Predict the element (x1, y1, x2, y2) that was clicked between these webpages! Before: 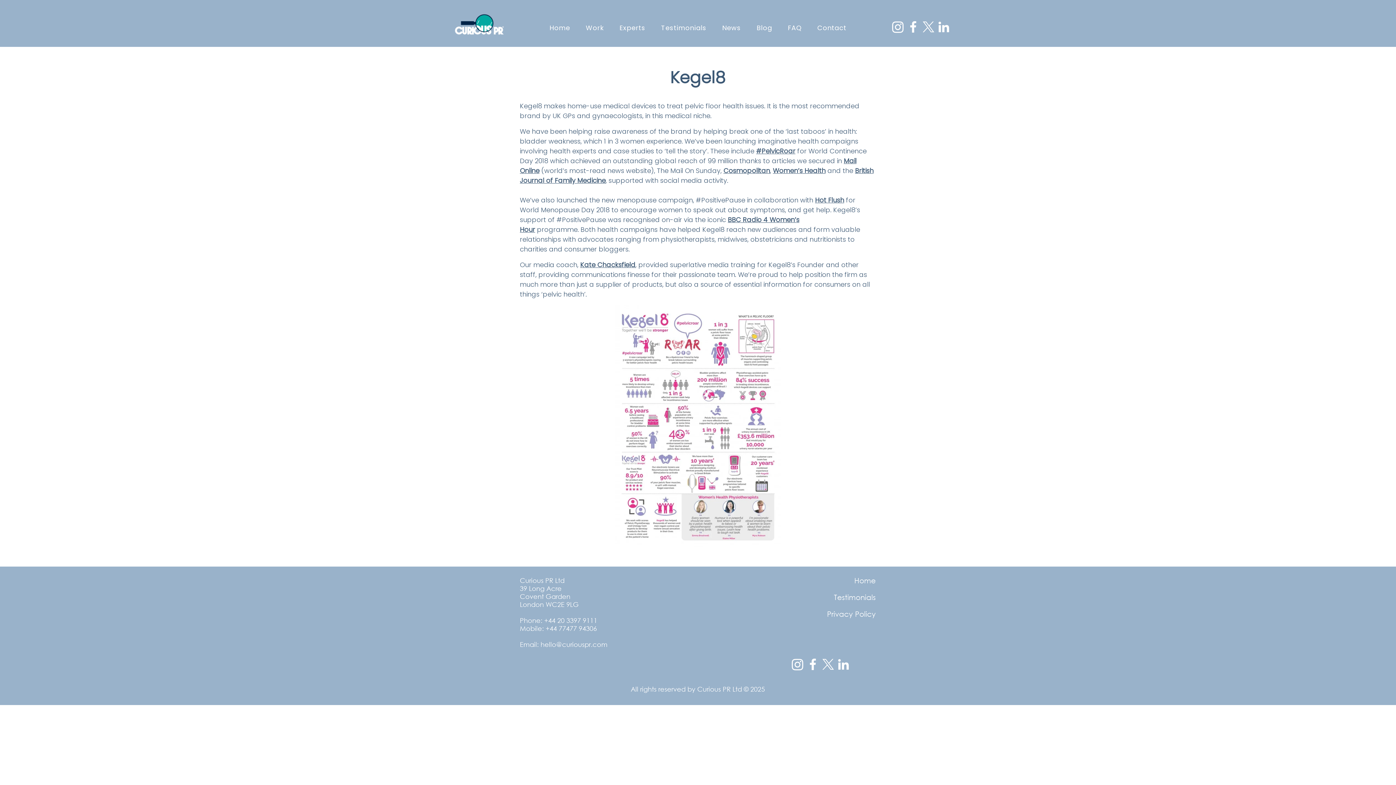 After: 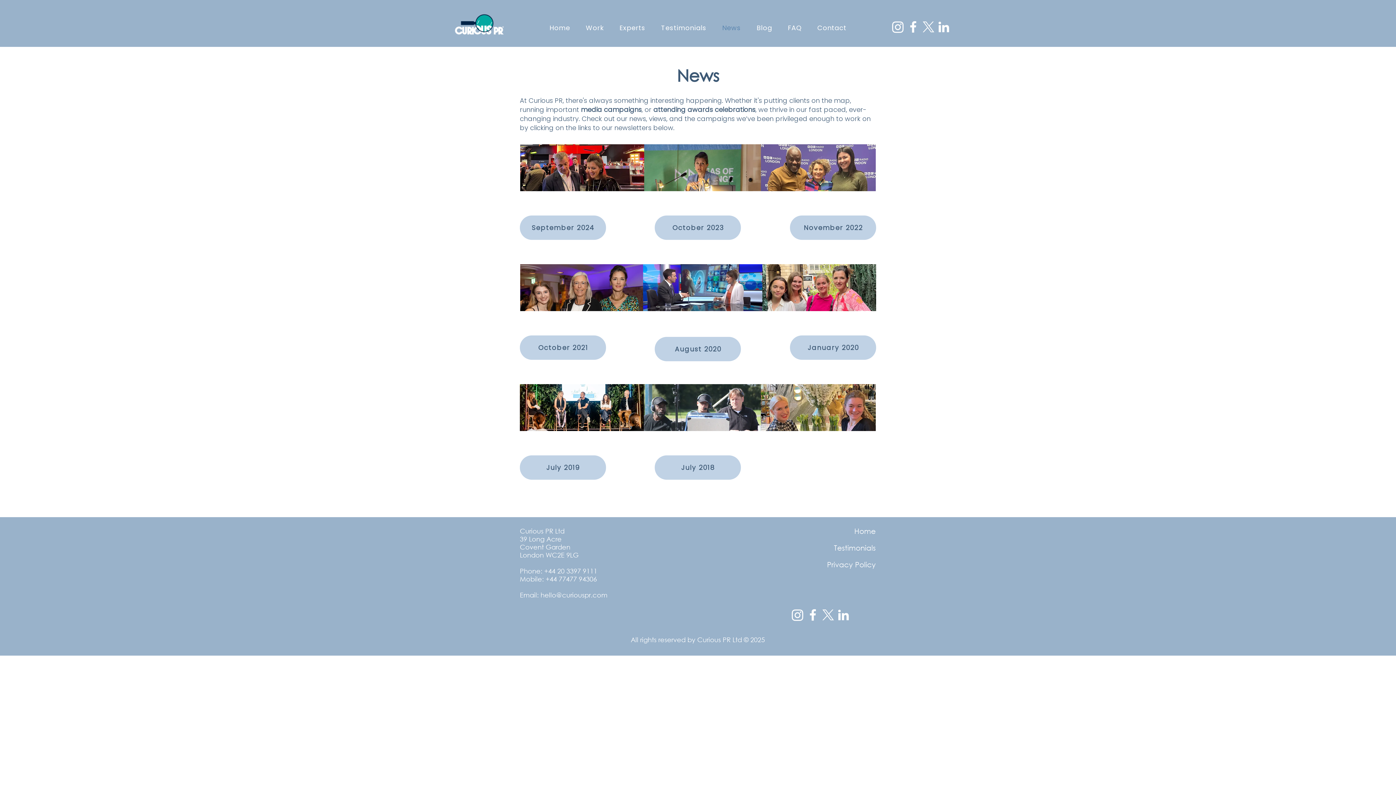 Action: bbox: (716, 19, 747, 36) label: News